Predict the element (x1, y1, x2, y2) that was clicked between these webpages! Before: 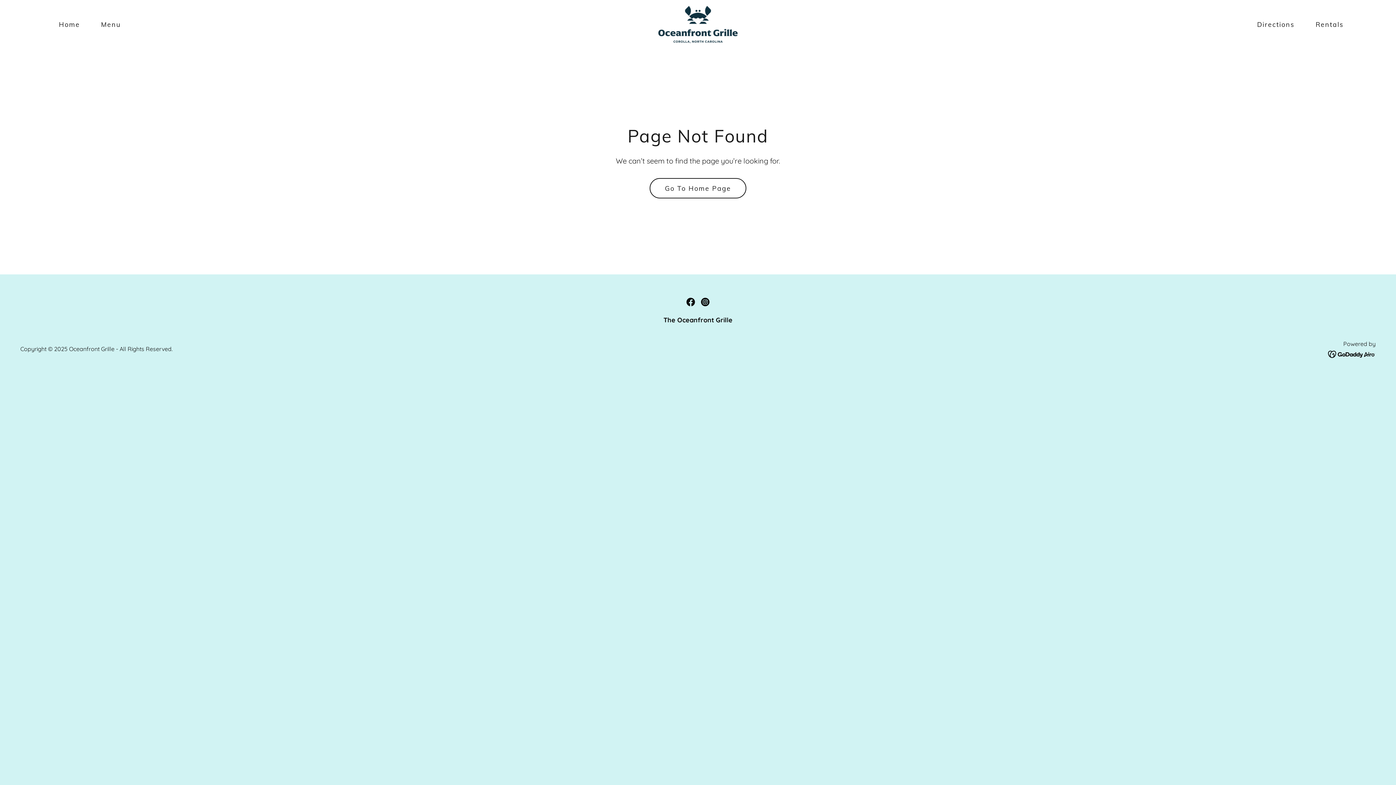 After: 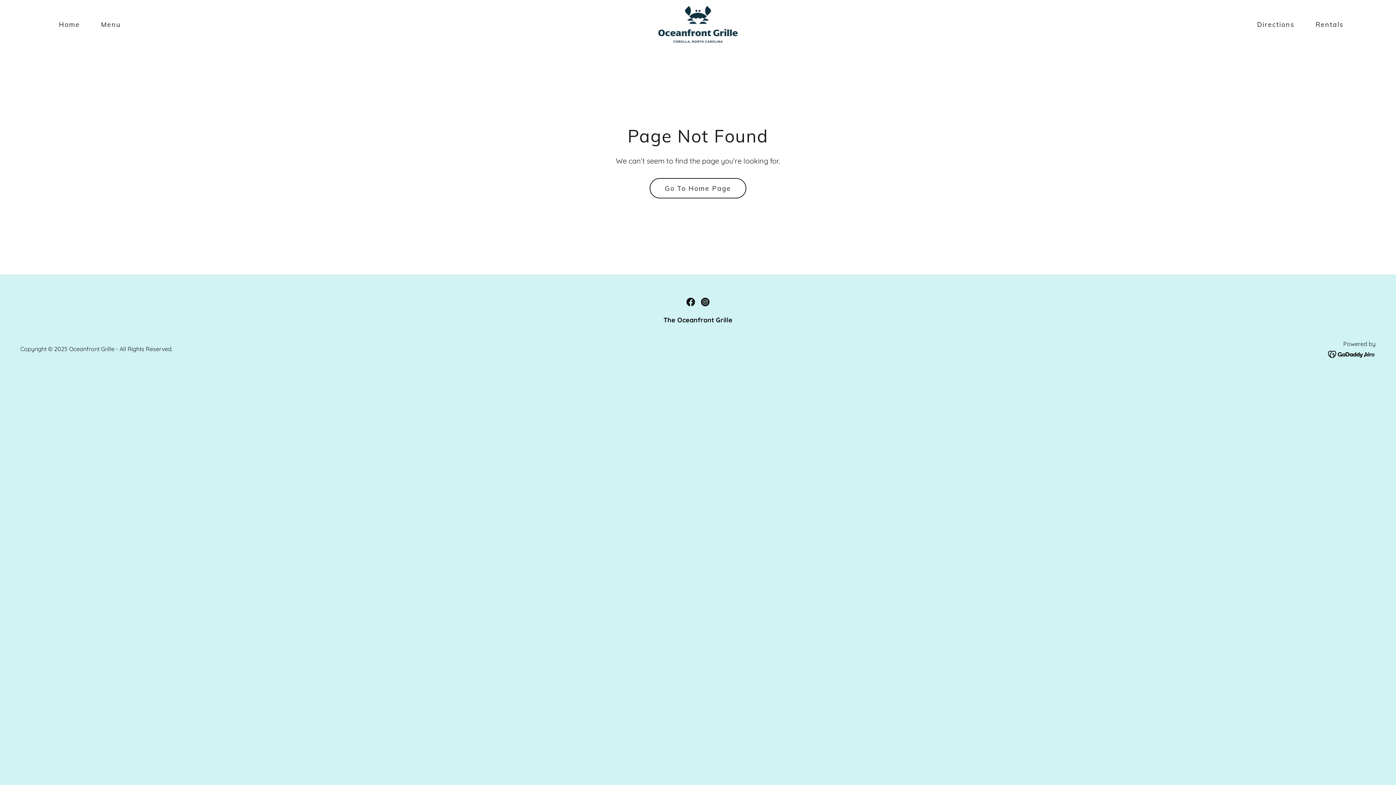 Action: bbox: (683, 294, 698, 309) label: Facebook Social Link